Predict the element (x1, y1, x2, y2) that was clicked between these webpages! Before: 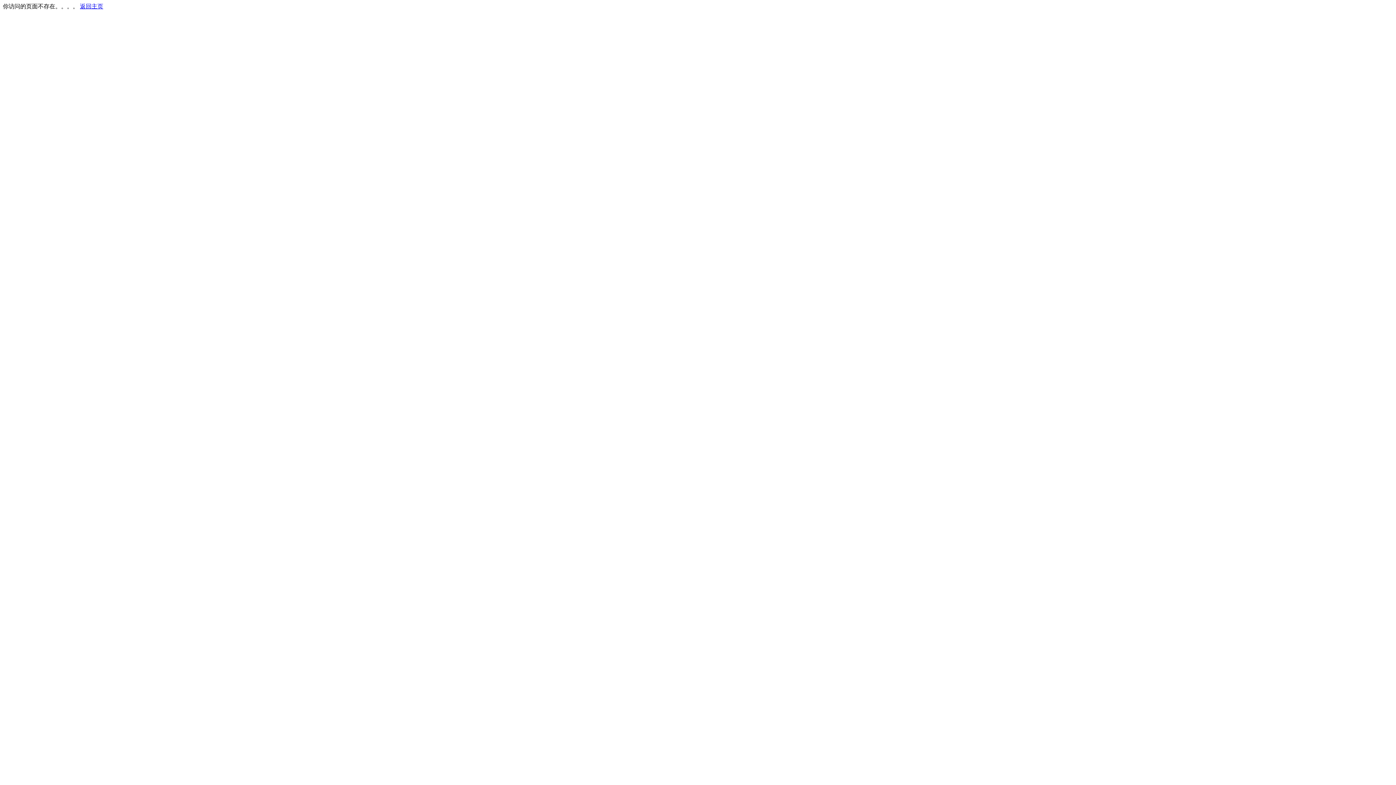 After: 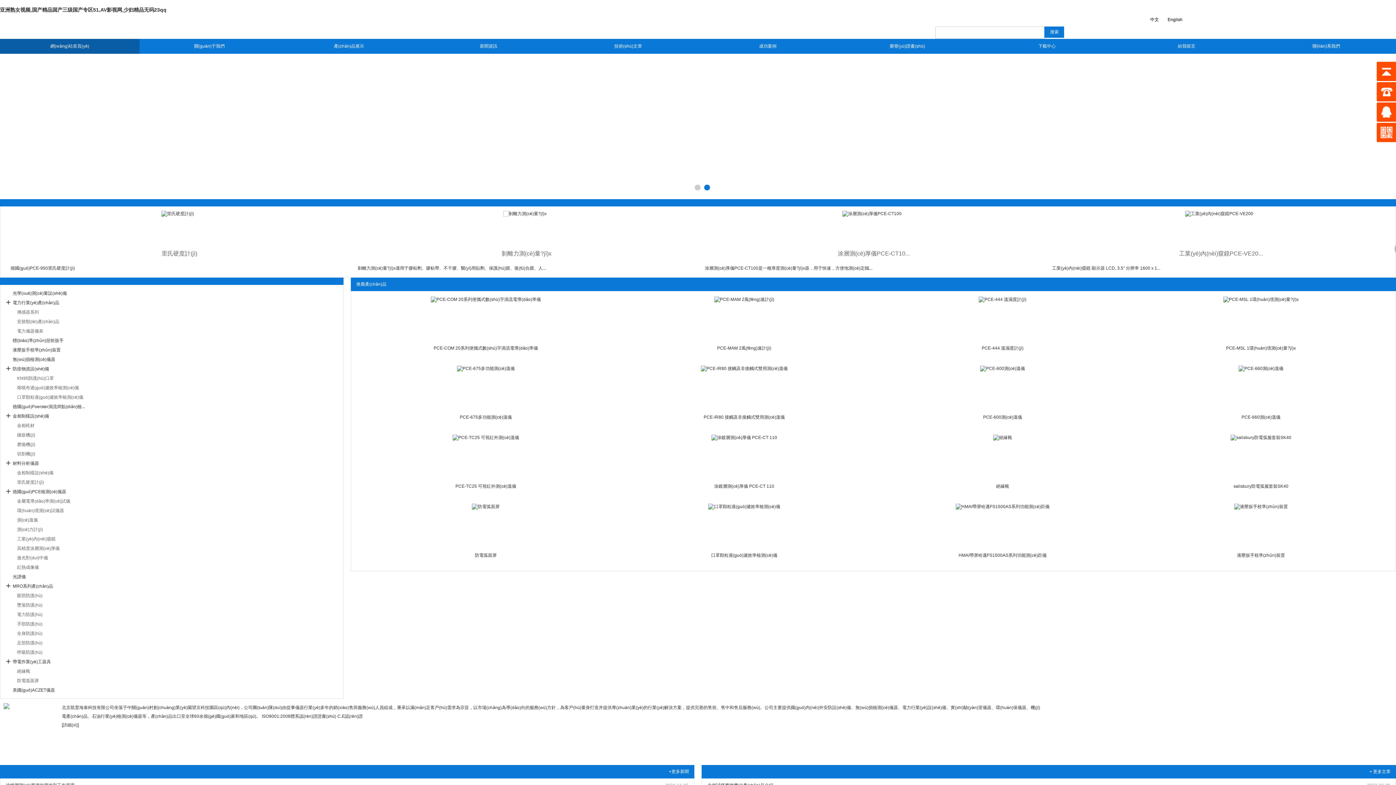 Action: bbox: (80, 3, 103, 9) label: 返回主页